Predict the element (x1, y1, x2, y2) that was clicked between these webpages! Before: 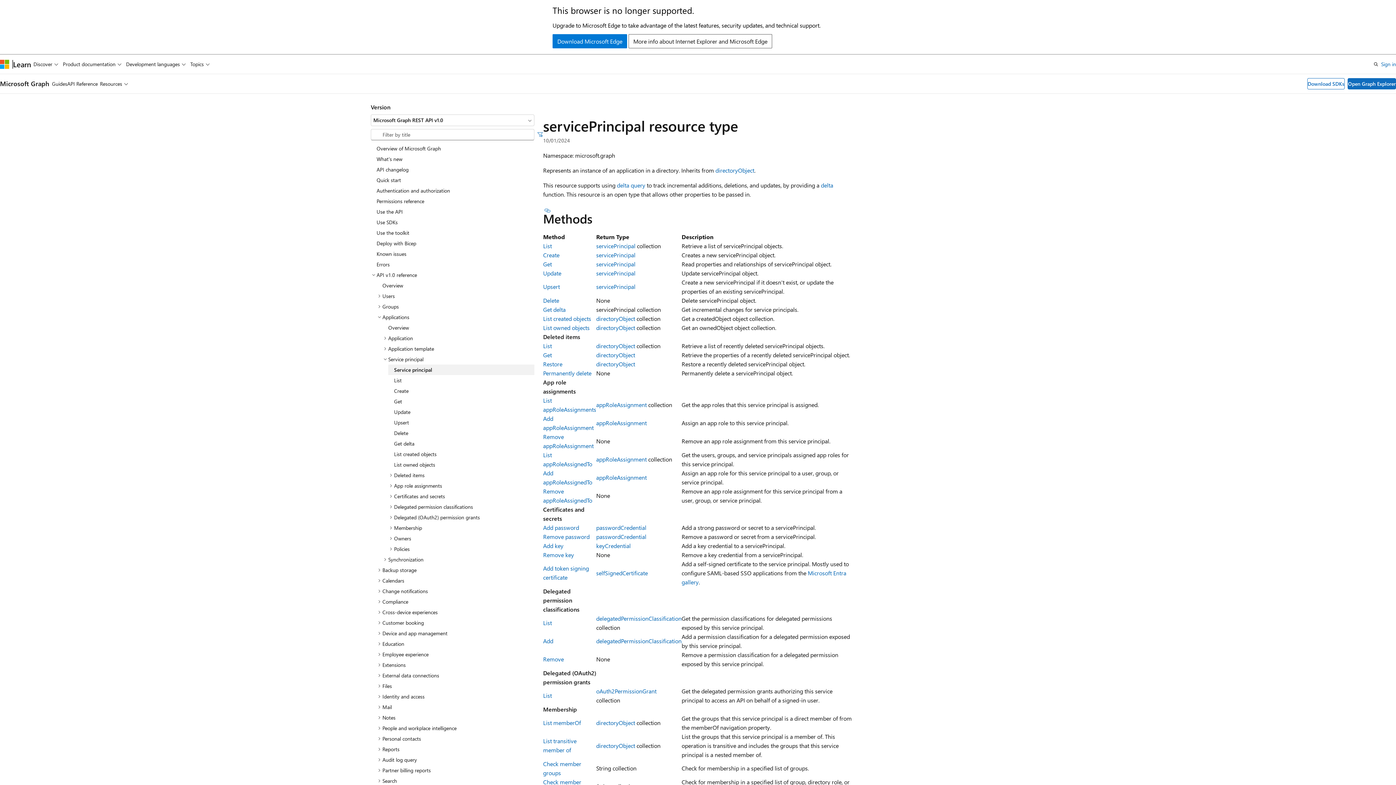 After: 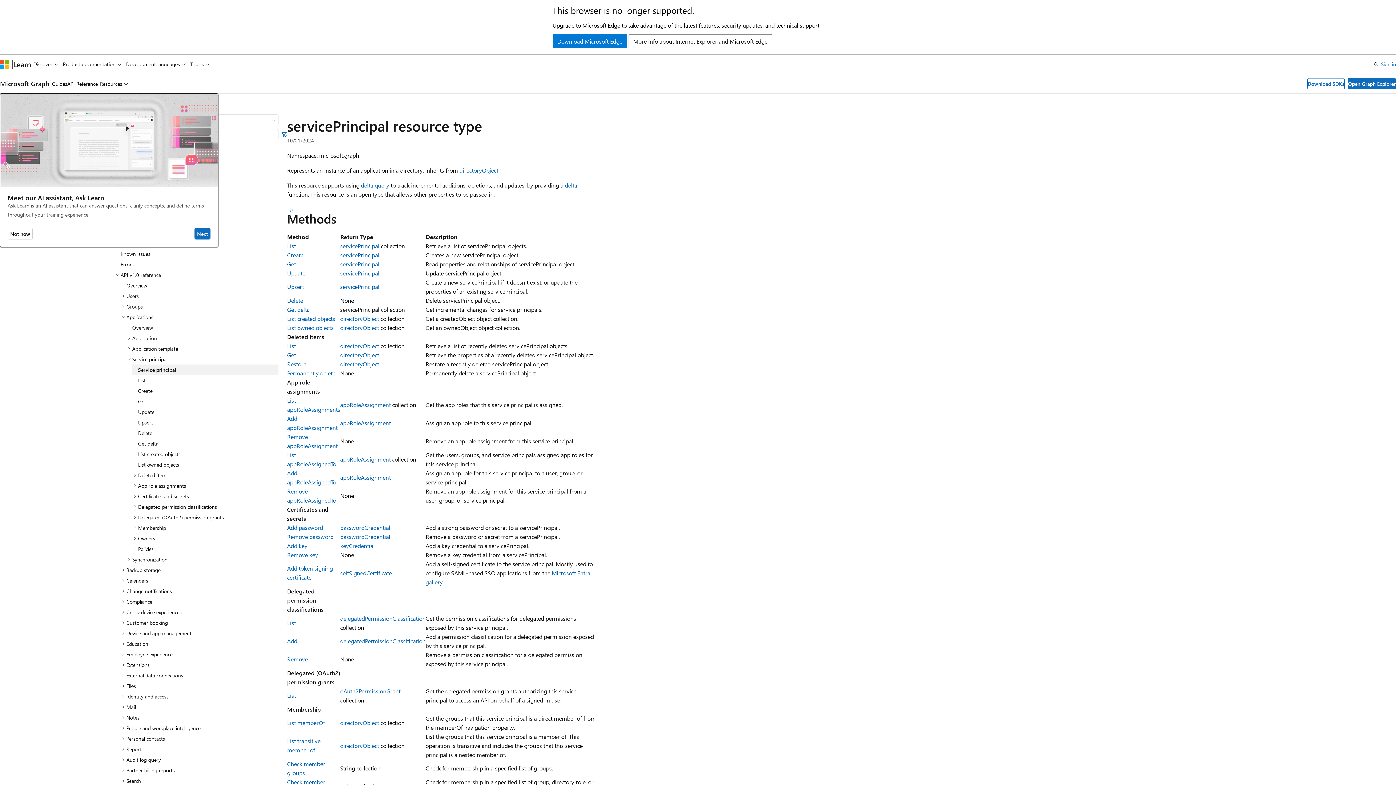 Action: label: Ask Learn bbox: (809, 102, 845, 114)